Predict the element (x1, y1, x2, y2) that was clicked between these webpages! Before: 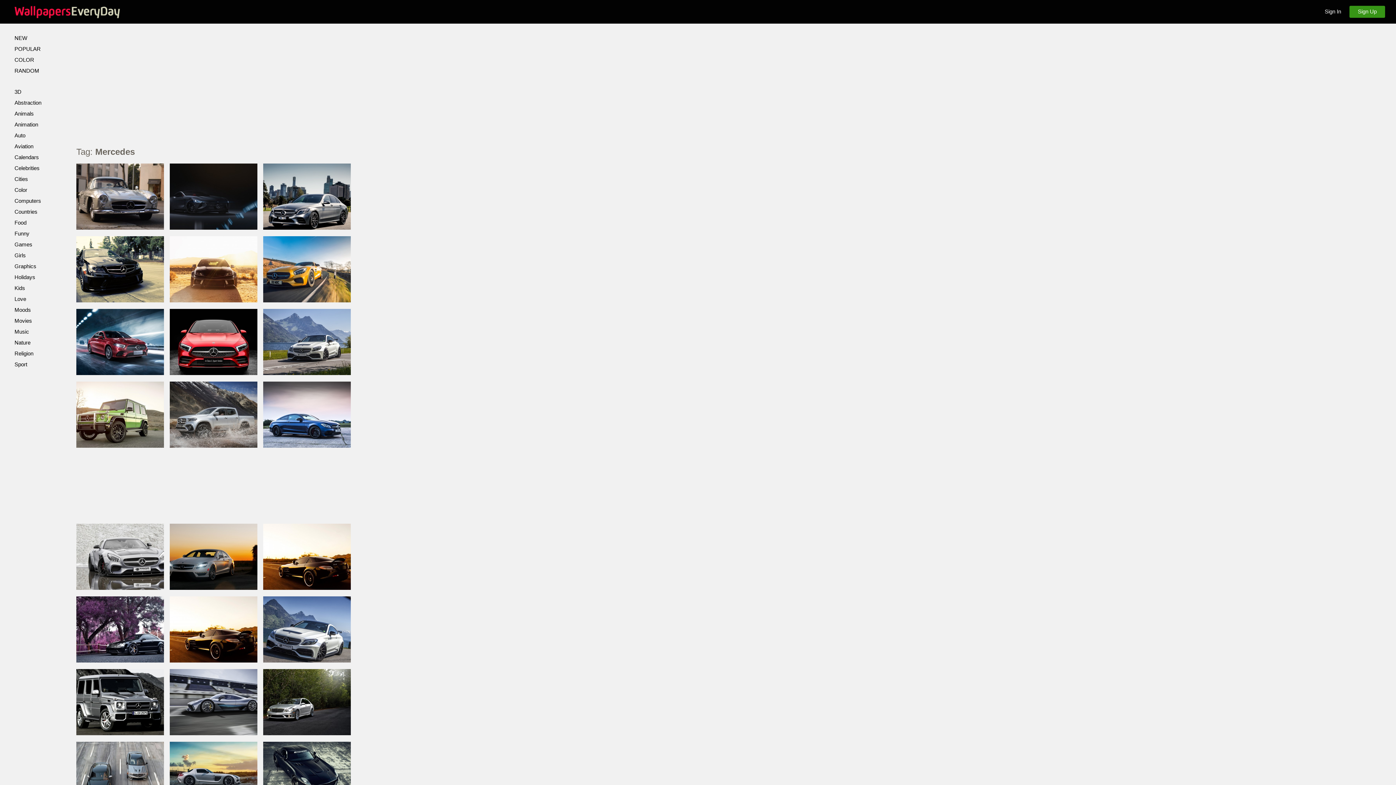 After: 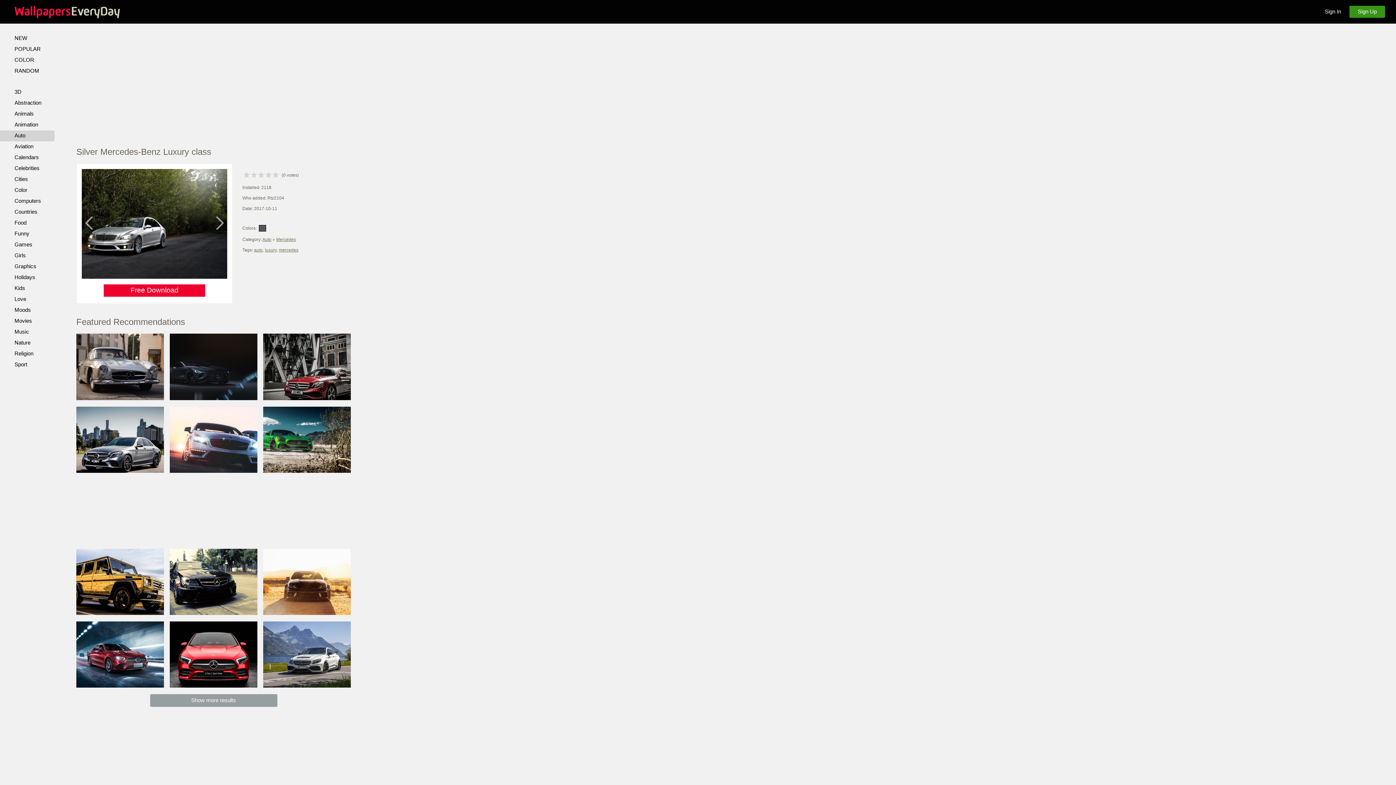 Action: bbox: (263, 669, 350, 735)